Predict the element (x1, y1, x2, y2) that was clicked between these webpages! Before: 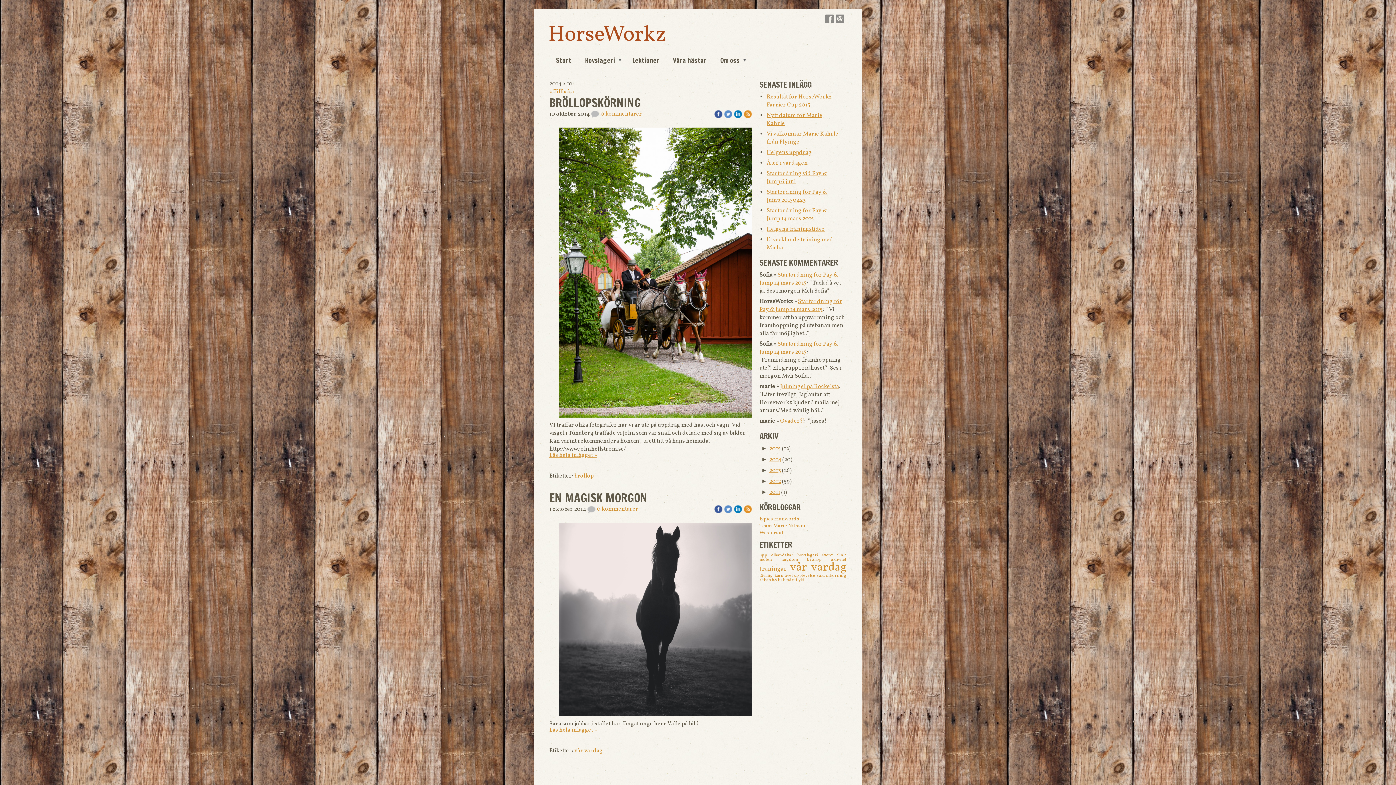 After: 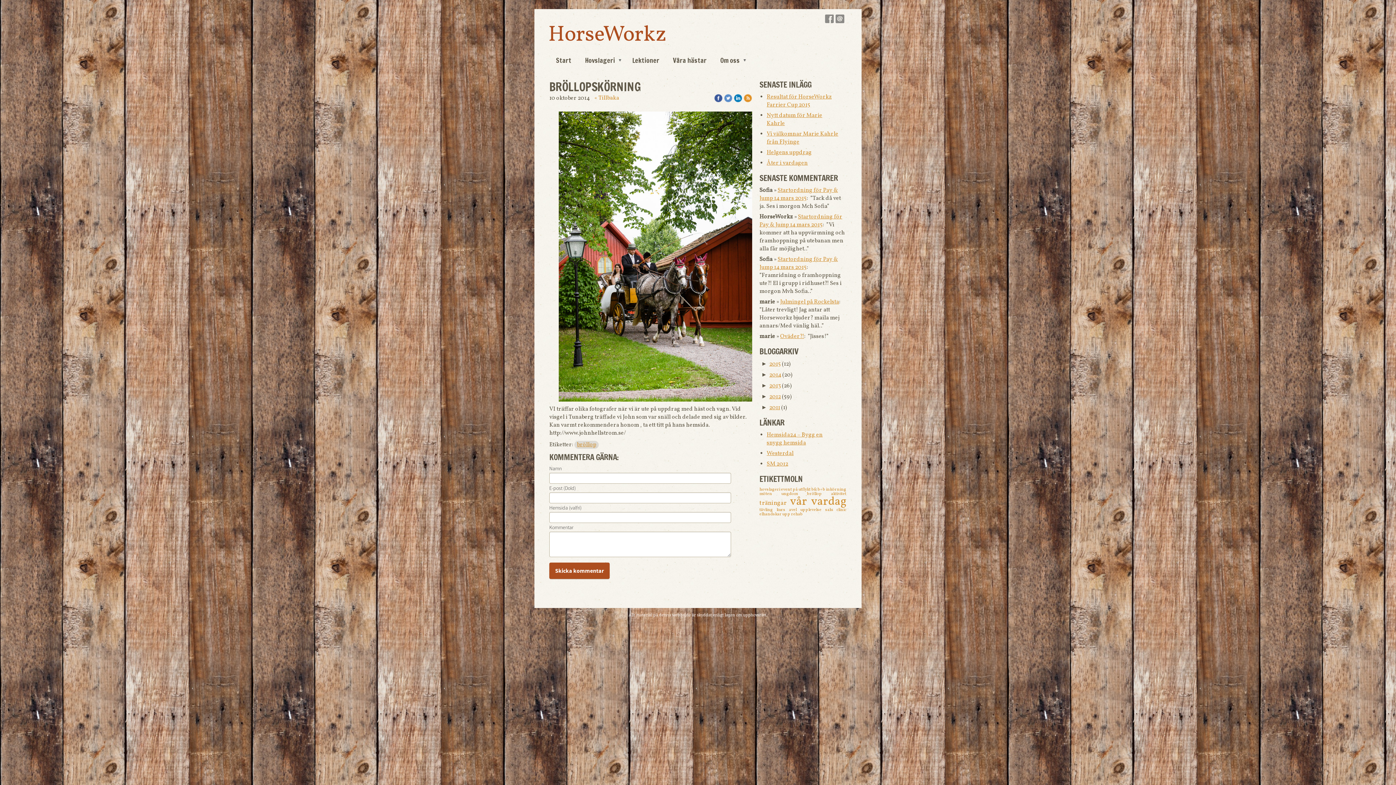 Action: bbox: (549, 451, 597, 459) label: Läs hela inlägget »